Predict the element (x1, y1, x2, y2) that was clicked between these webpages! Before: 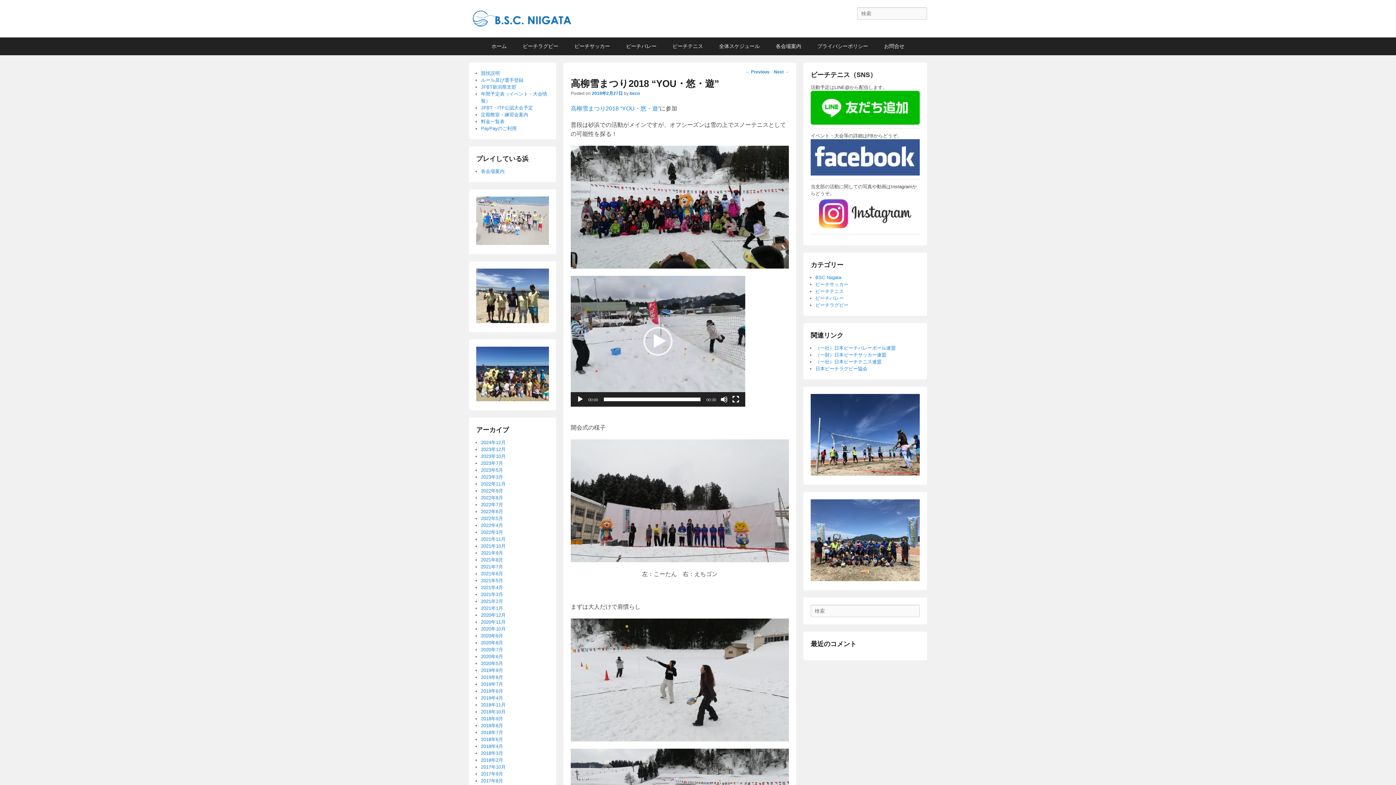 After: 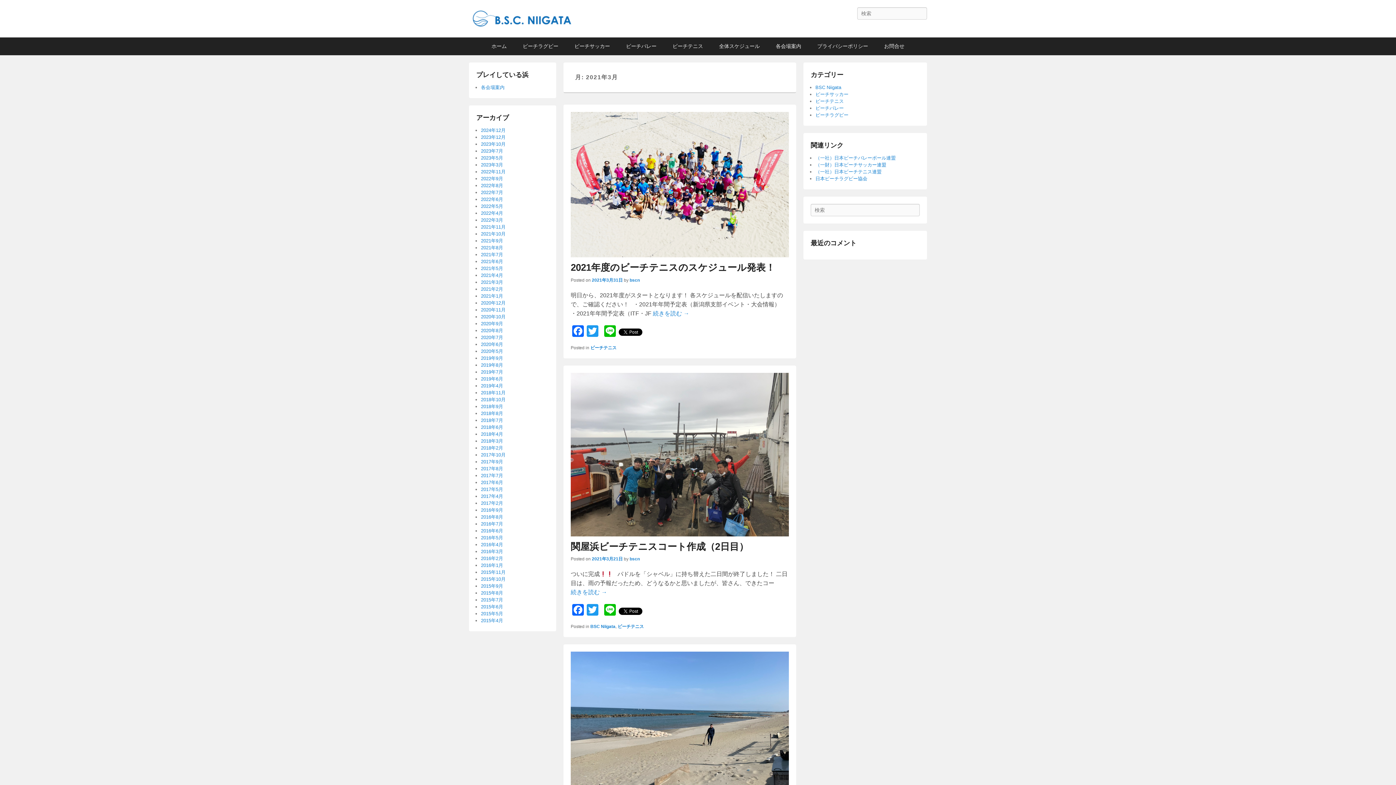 Action: label: 2021年3月 bbox: (481, 592, 503, 597)